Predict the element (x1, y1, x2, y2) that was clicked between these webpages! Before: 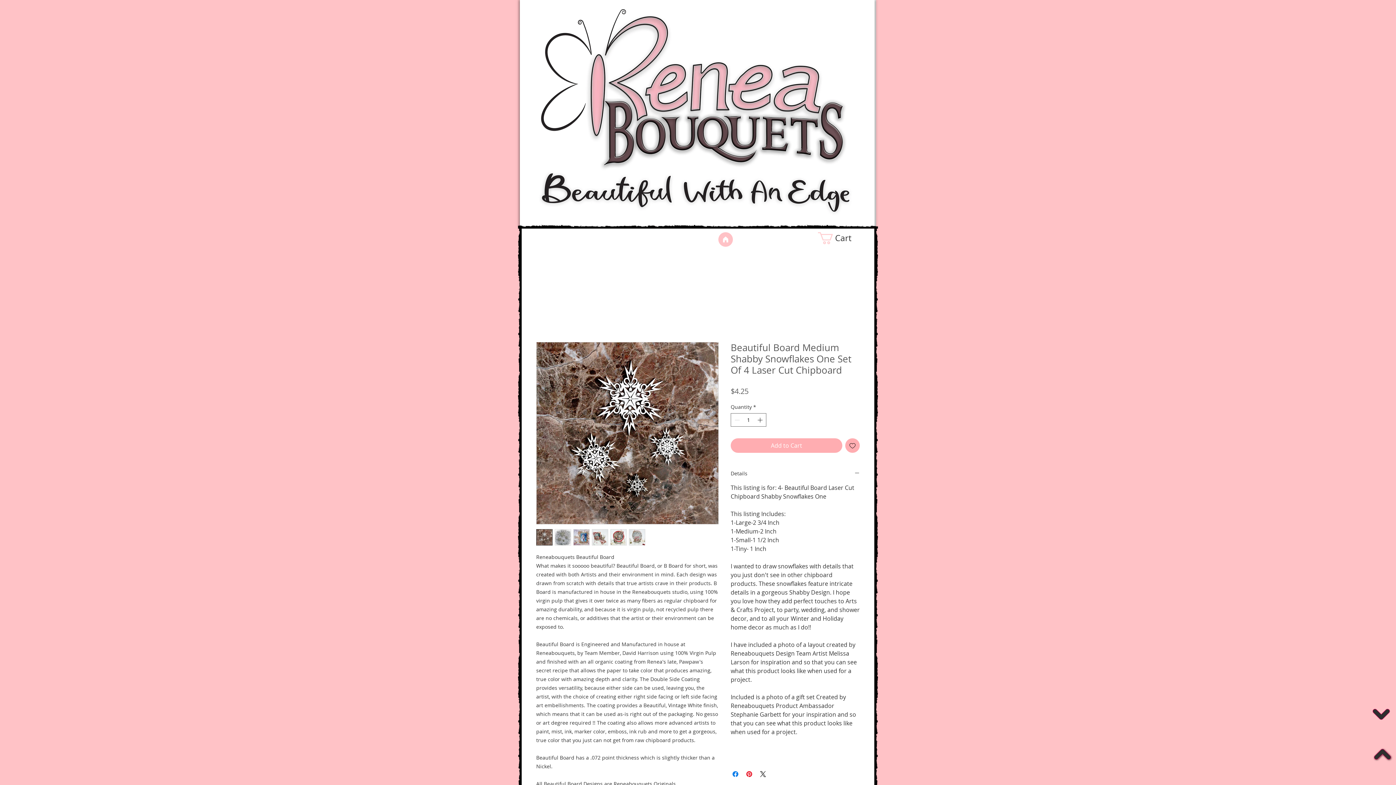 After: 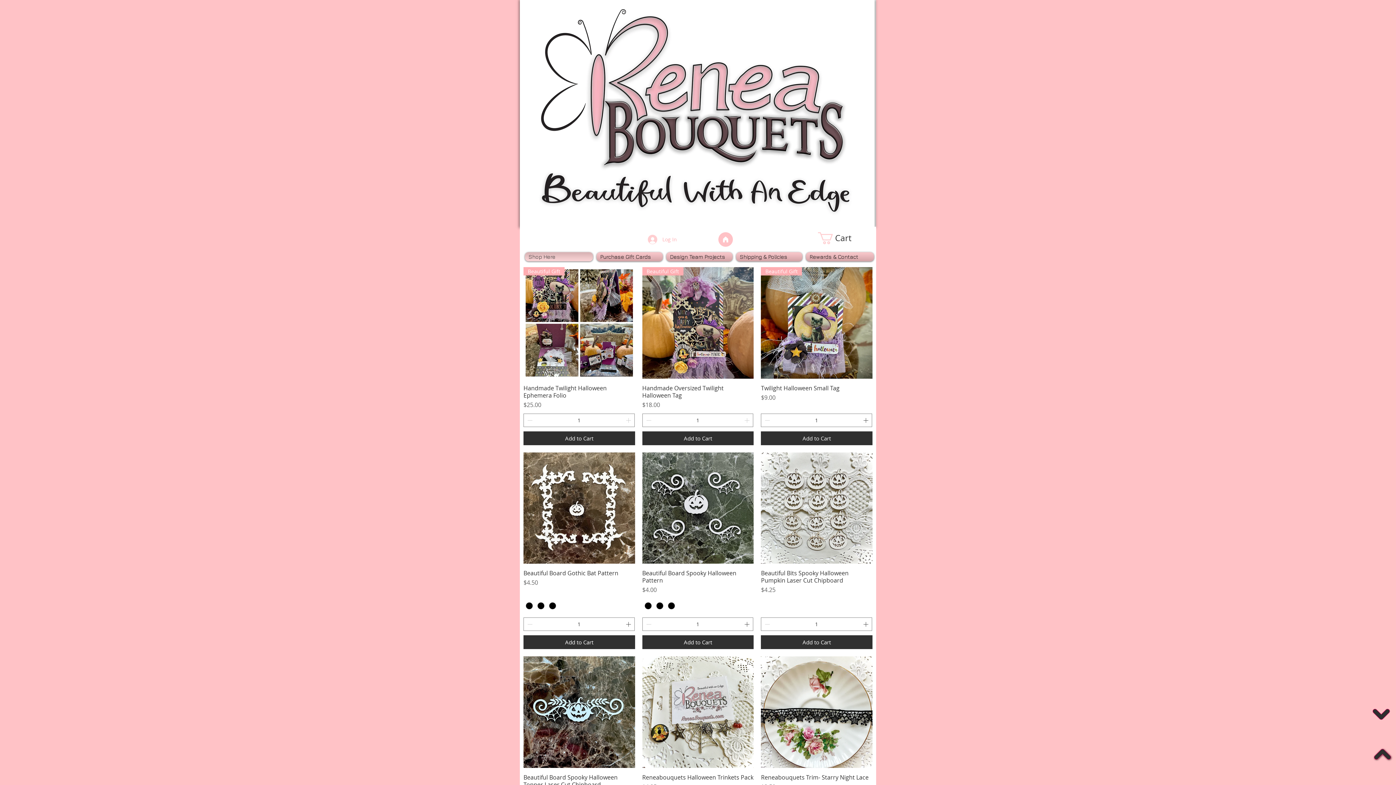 Action: bbox: (520, 0, 874, 226)